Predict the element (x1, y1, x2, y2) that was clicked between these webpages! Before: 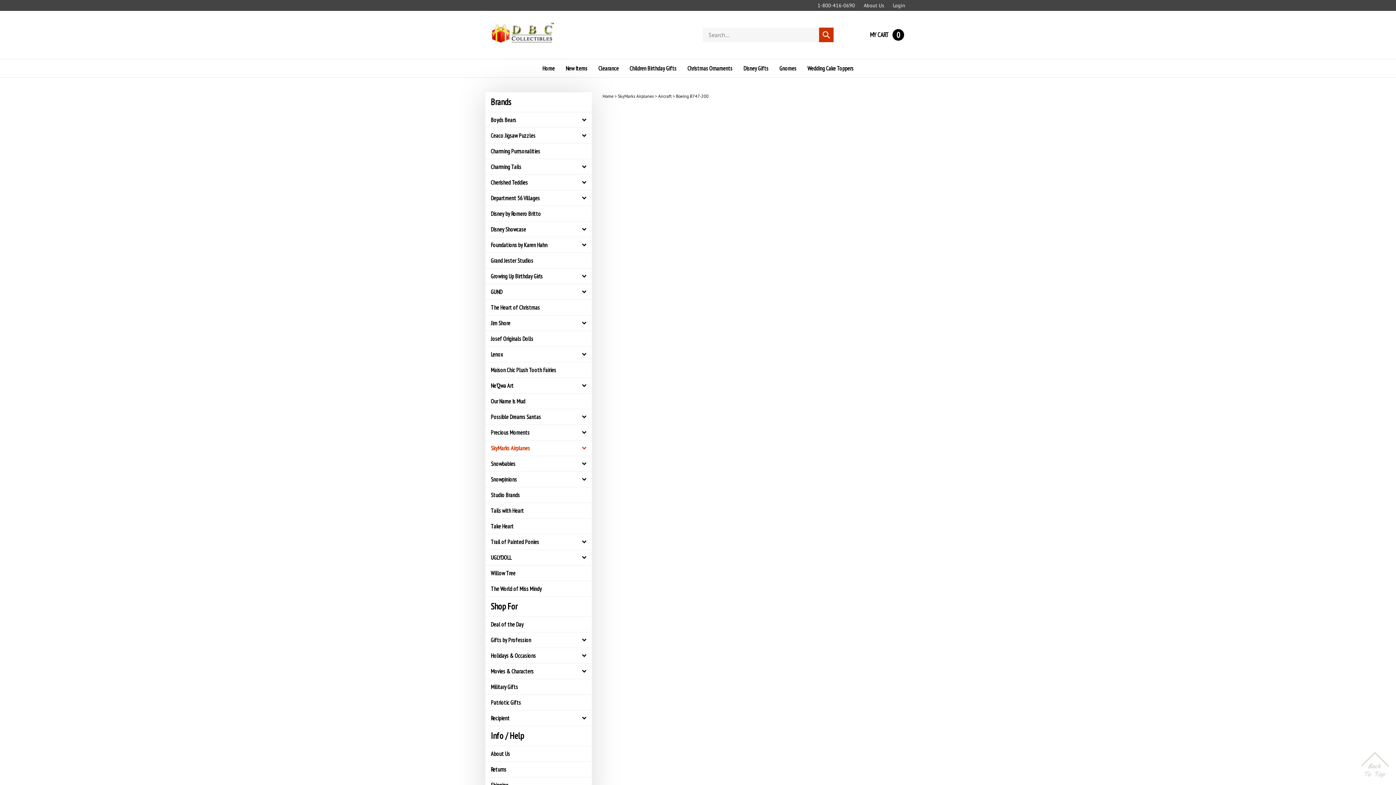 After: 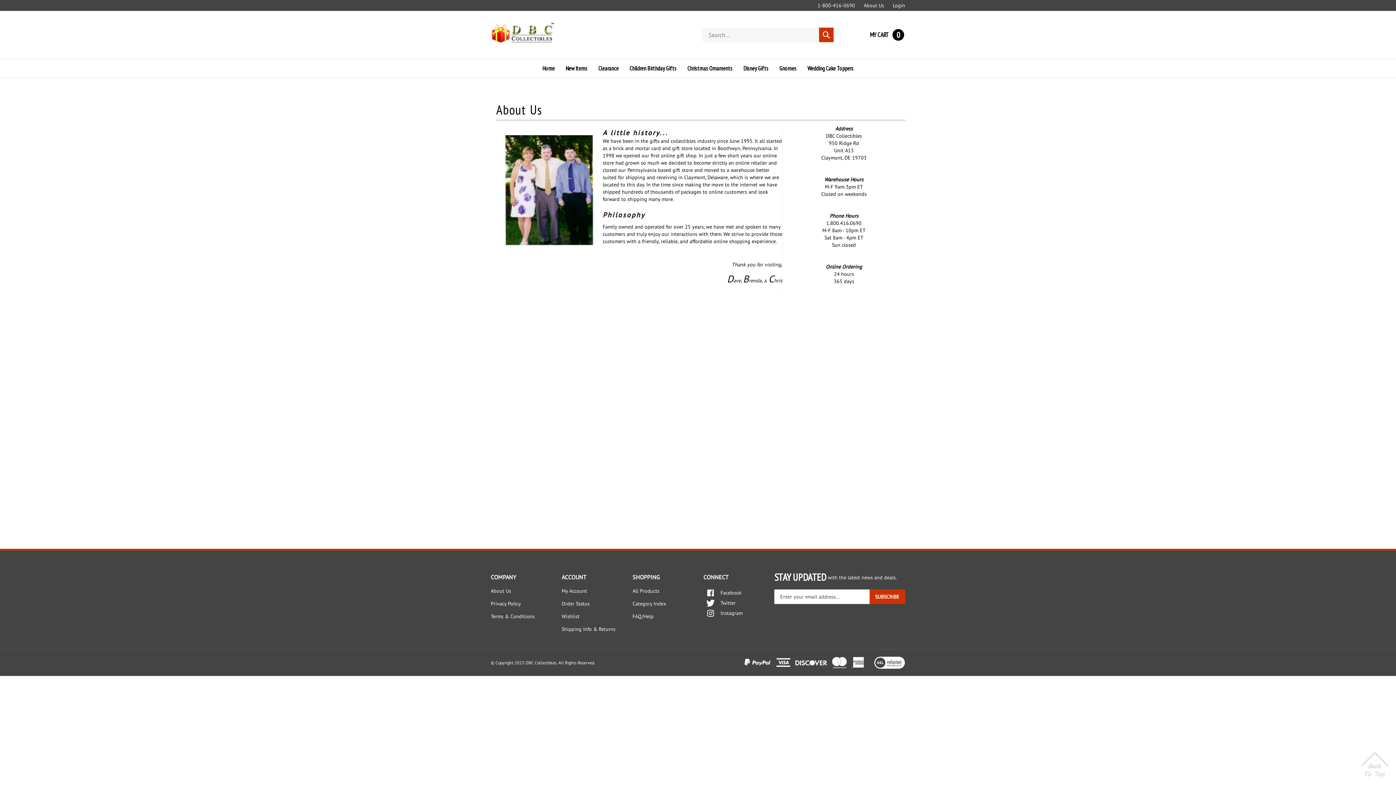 Action: bbox: (864, 2, 884, 8) label: About Us